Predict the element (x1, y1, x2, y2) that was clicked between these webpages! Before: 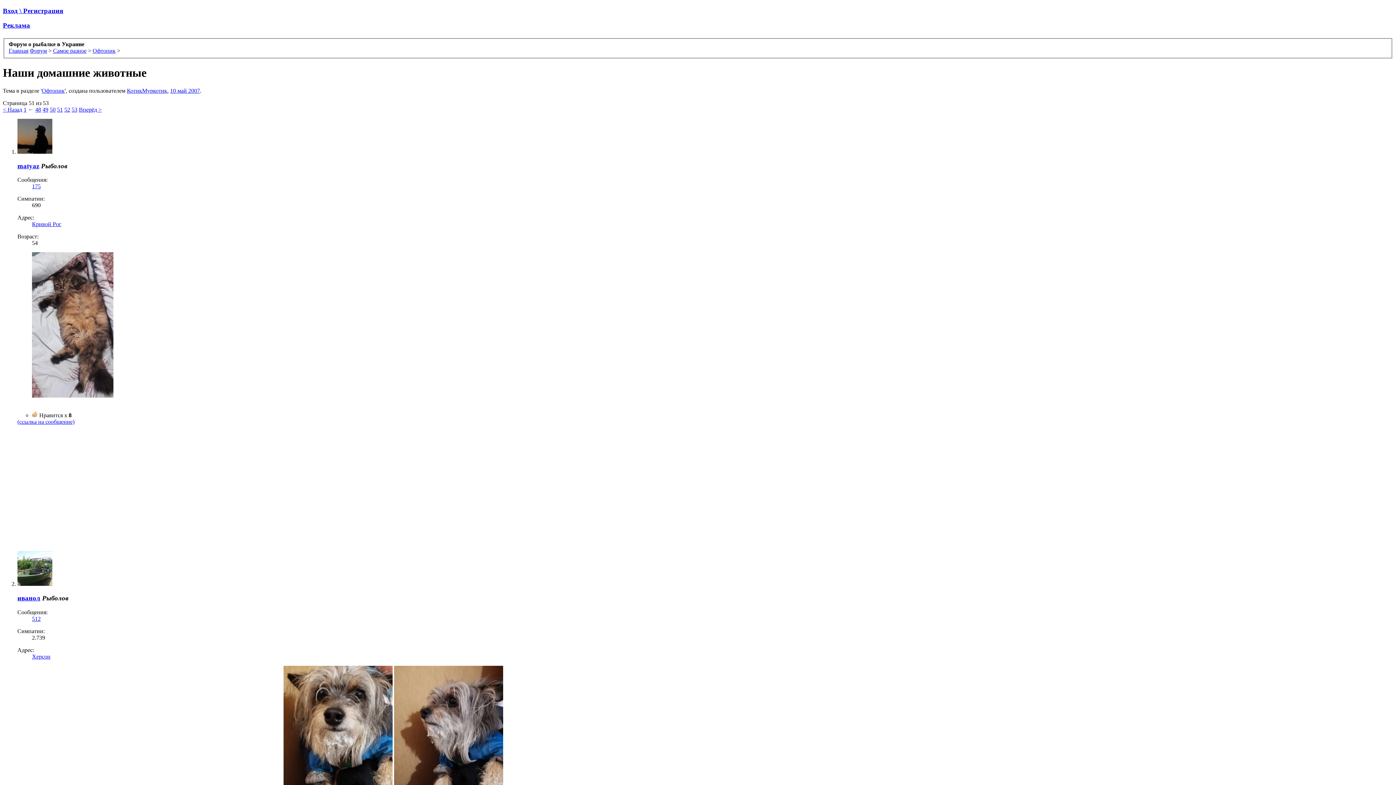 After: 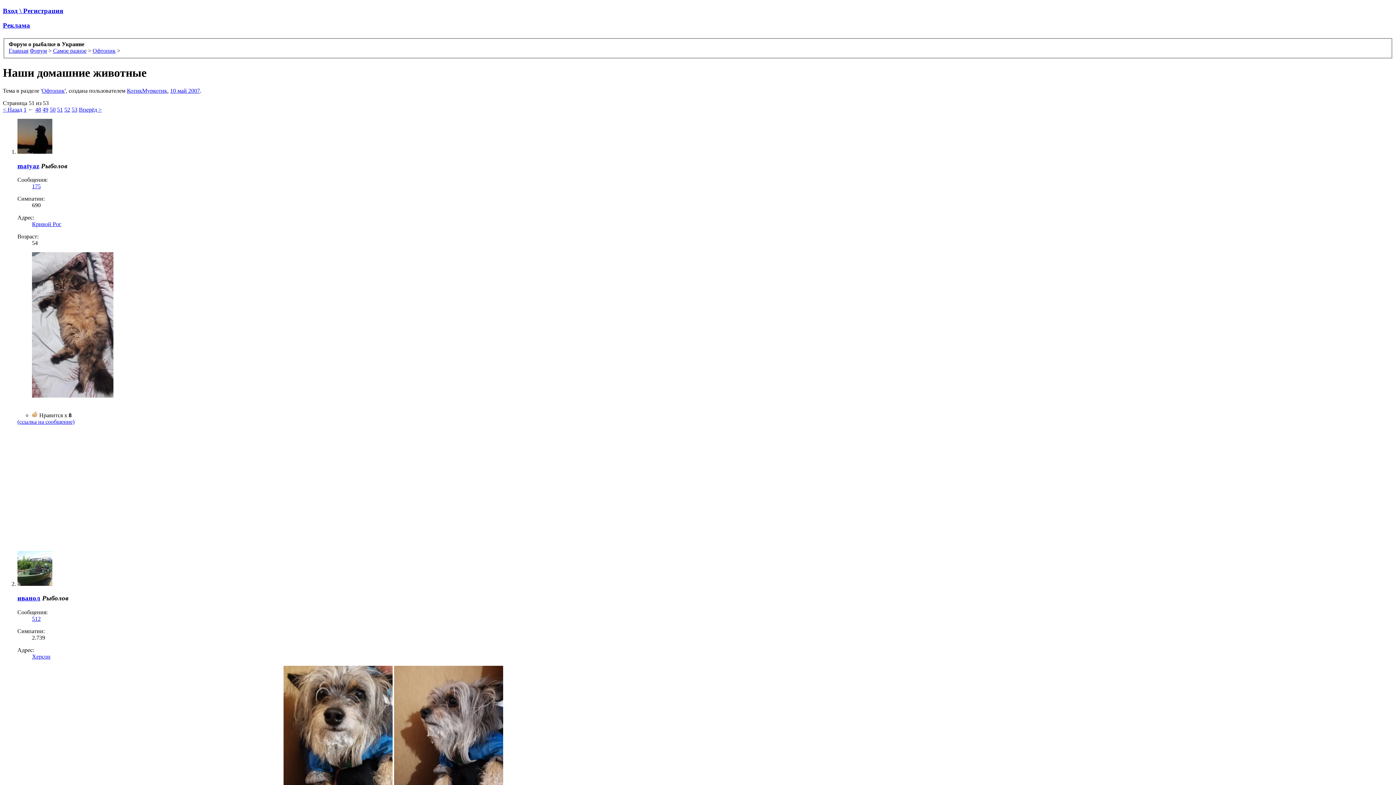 Action: bbox: (32, 221, 61, 227) label: Кривой Рог